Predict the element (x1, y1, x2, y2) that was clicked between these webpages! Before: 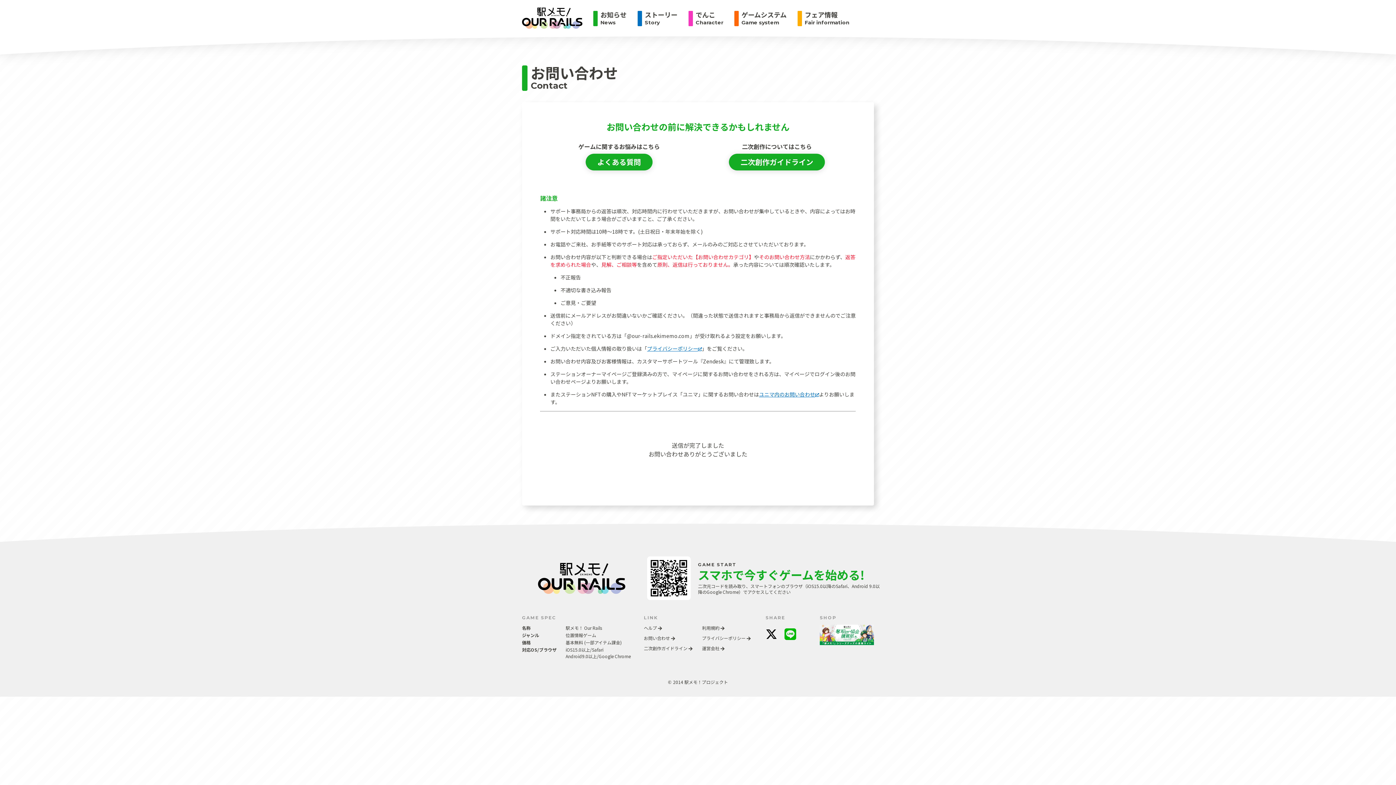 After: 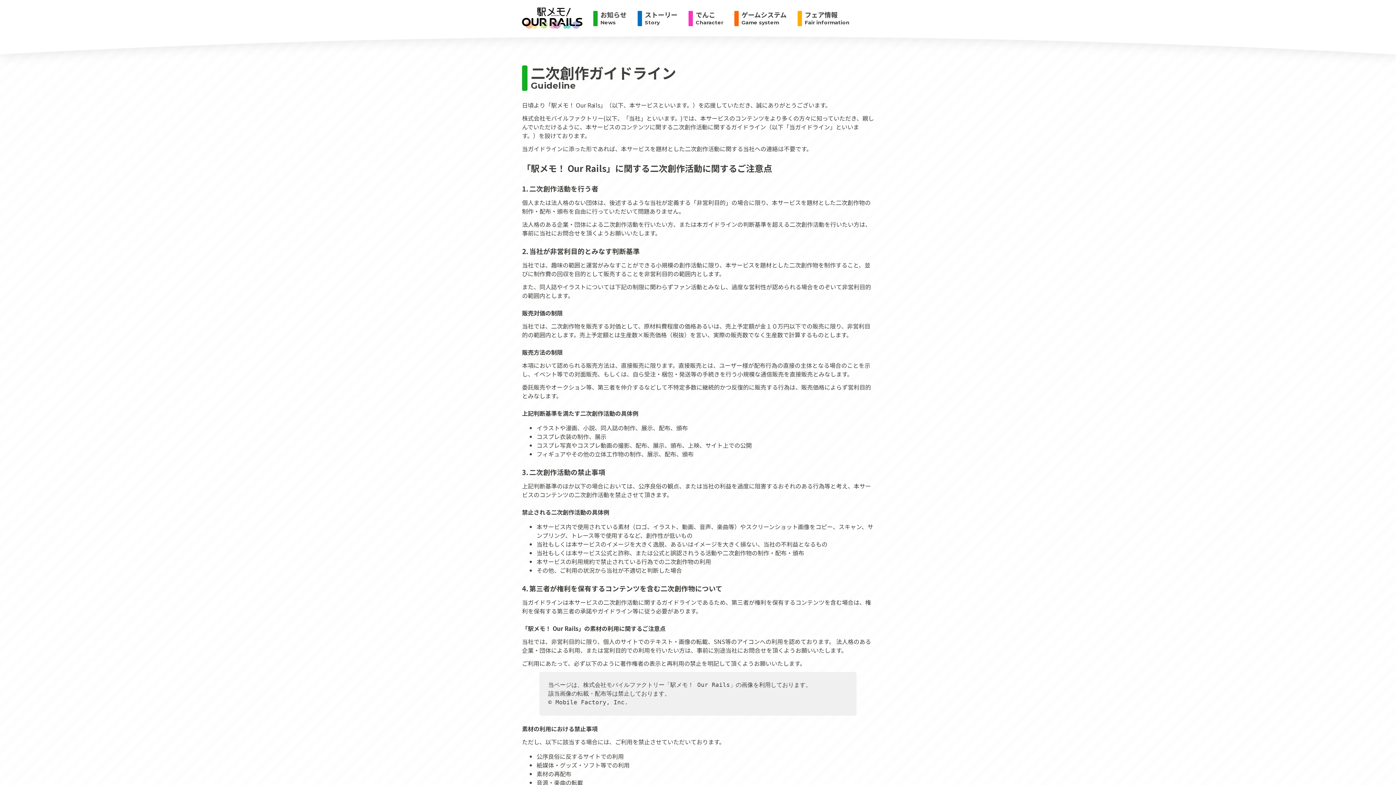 Action: label: 二次創作ガイドライン  bbox: (644, 645, 692, 651)